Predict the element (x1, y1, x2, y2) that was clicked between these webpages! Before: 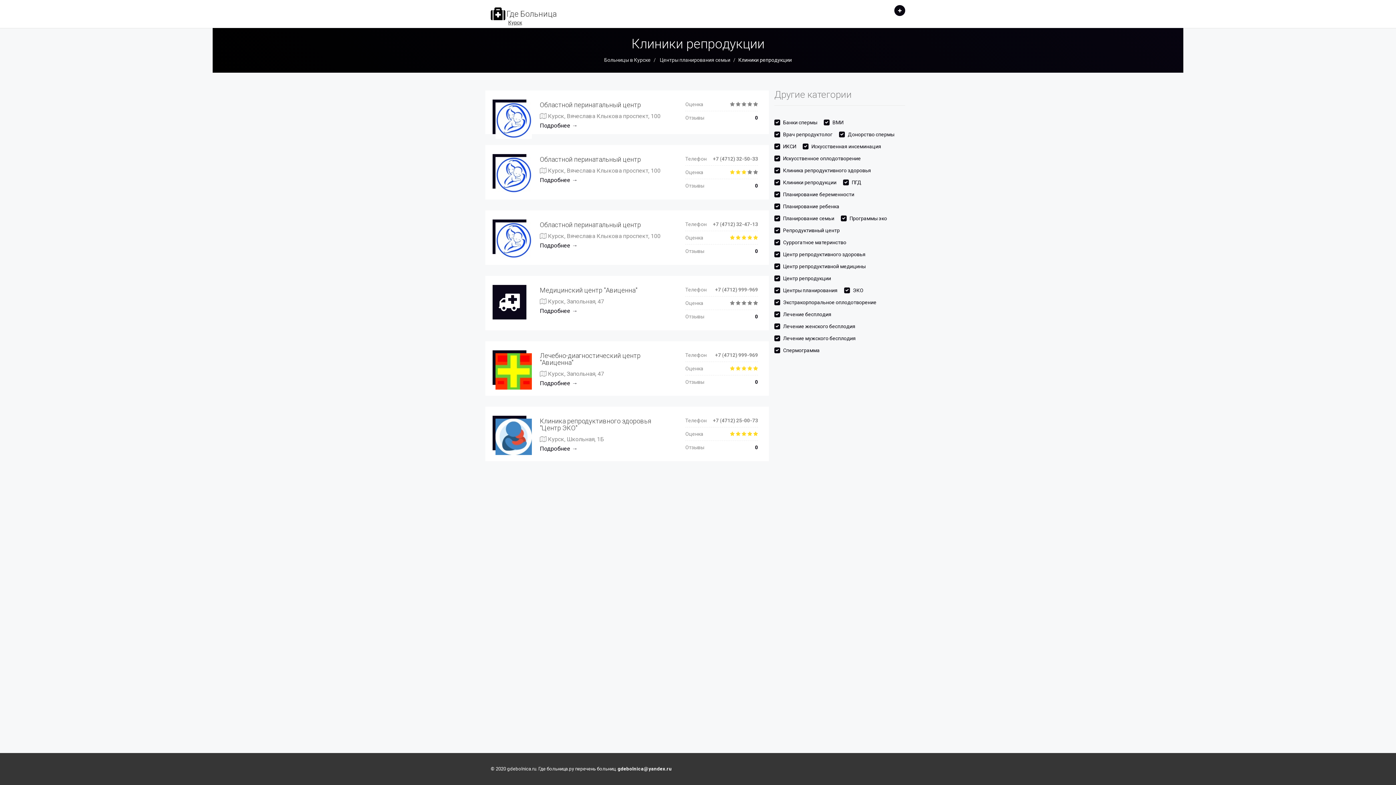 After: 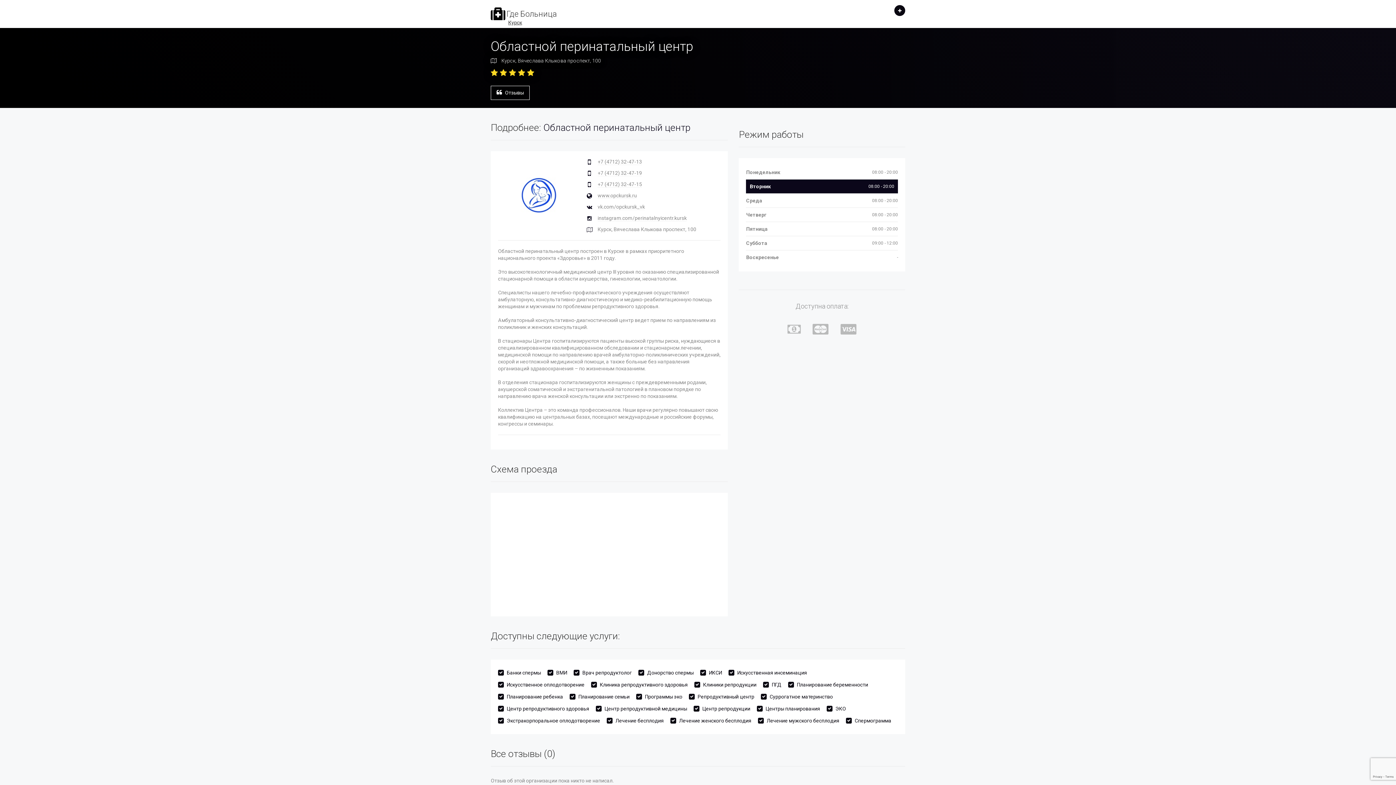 Action: label: Областной перинатальный центр bbox: (540, 221, 641, 228)